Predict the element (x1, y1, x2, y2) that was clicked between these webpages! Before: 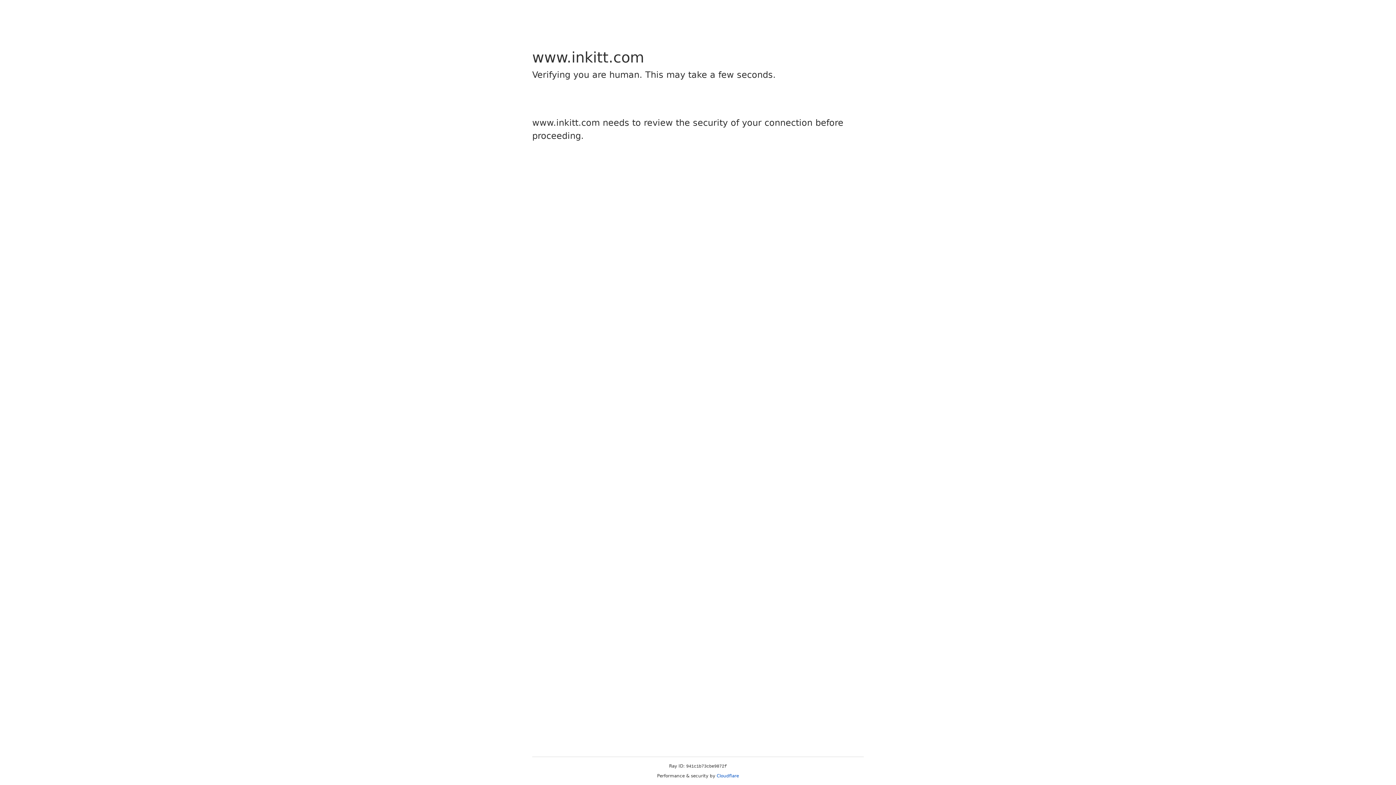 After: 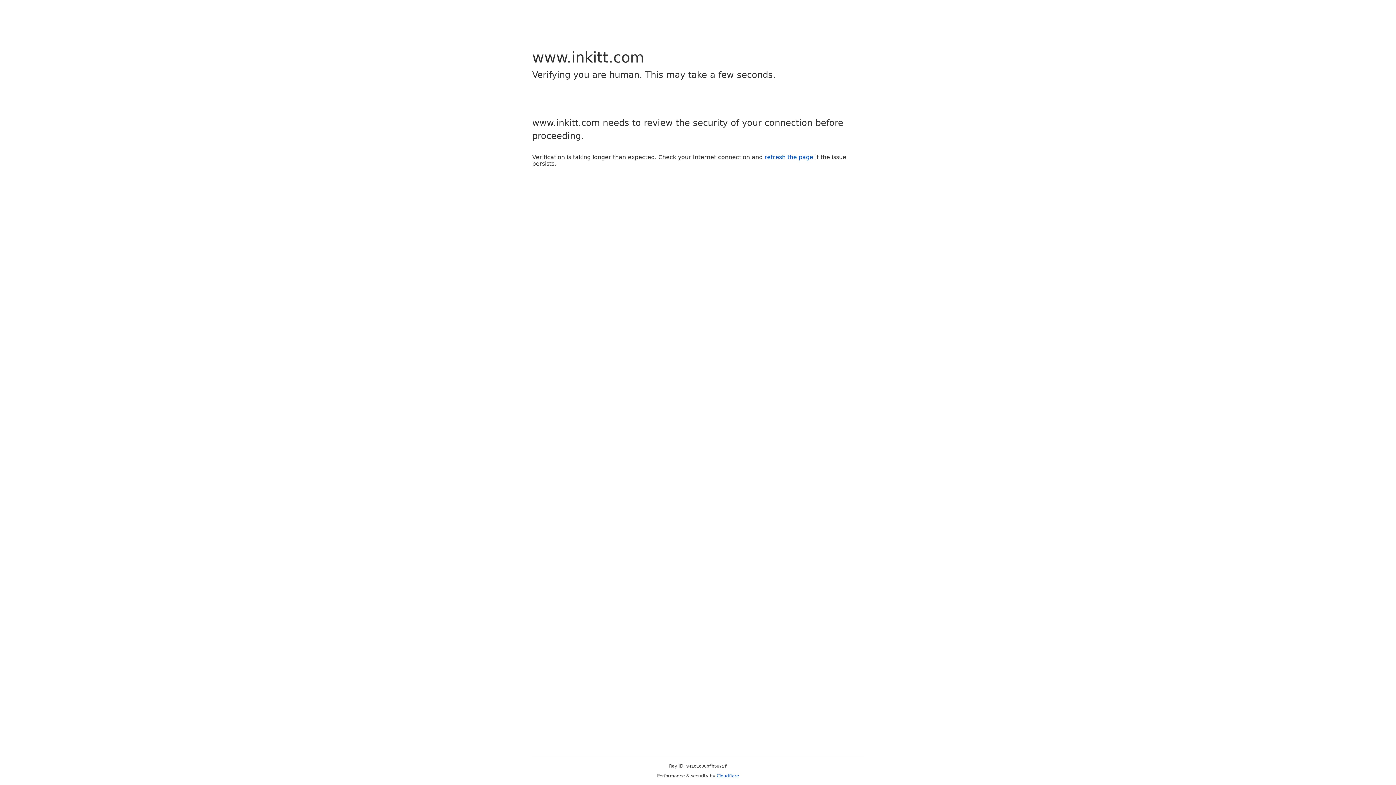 Action: label: Cloudflare bbox: (716, 773, 739, 778)